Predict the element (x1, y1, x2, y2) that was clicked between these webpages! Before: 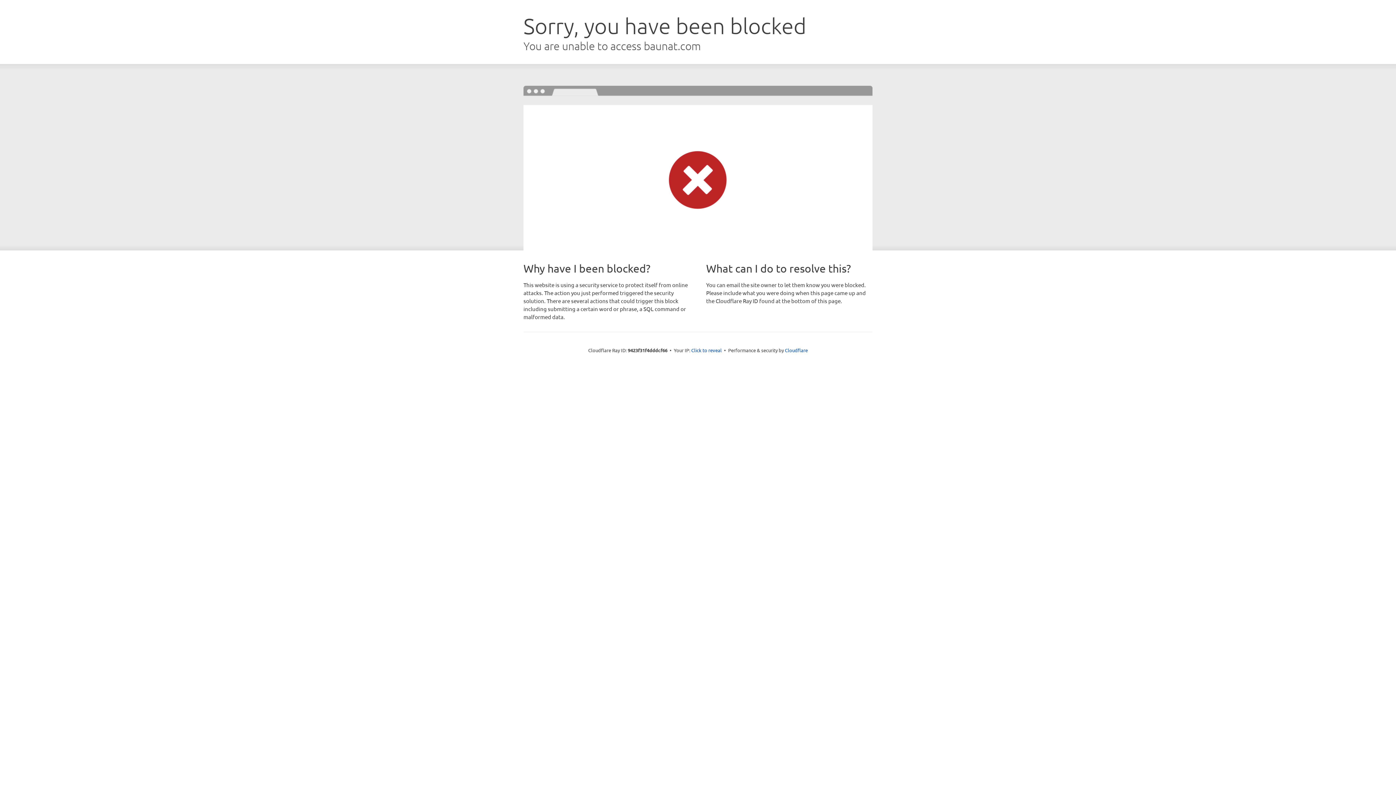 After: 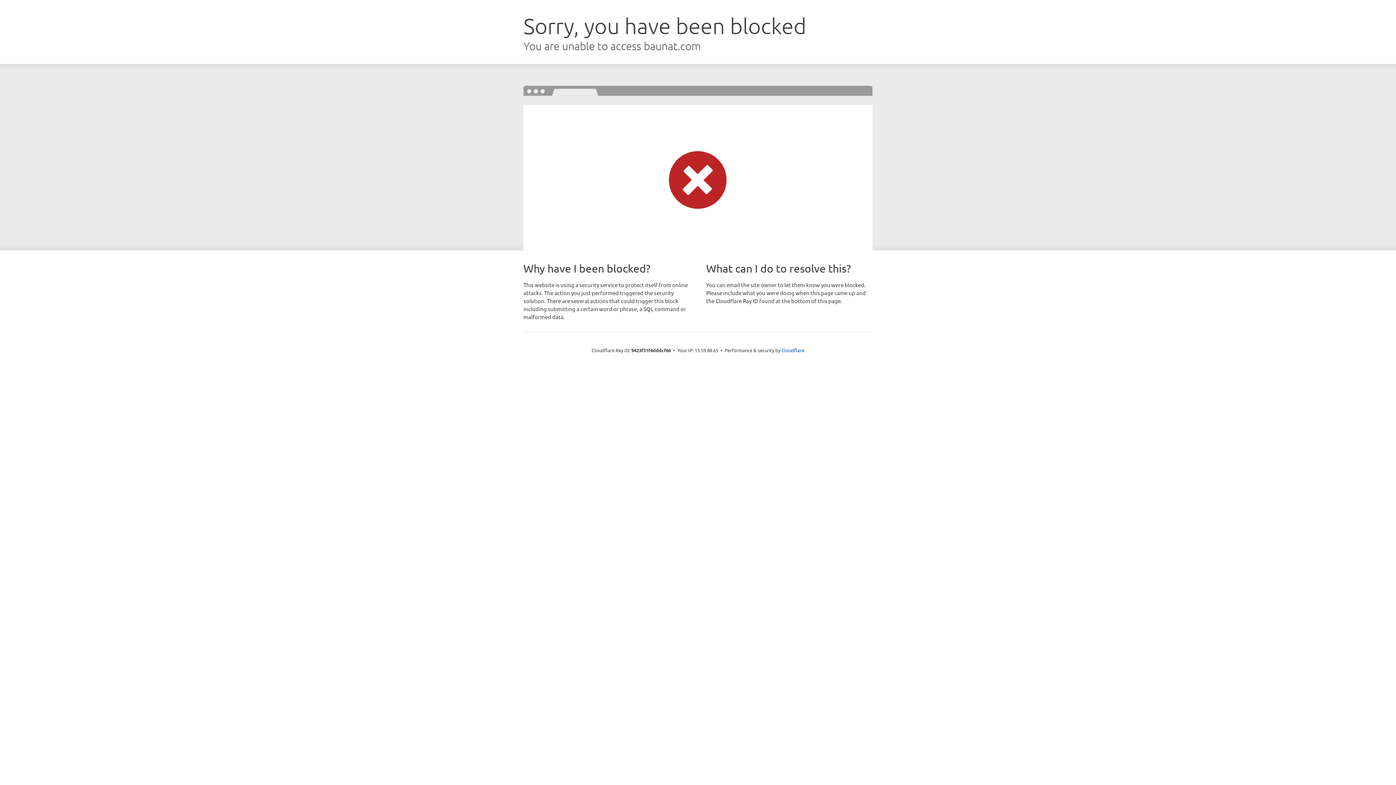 Action: bbox: (691, 346, 722, 353) label: Click to reveal